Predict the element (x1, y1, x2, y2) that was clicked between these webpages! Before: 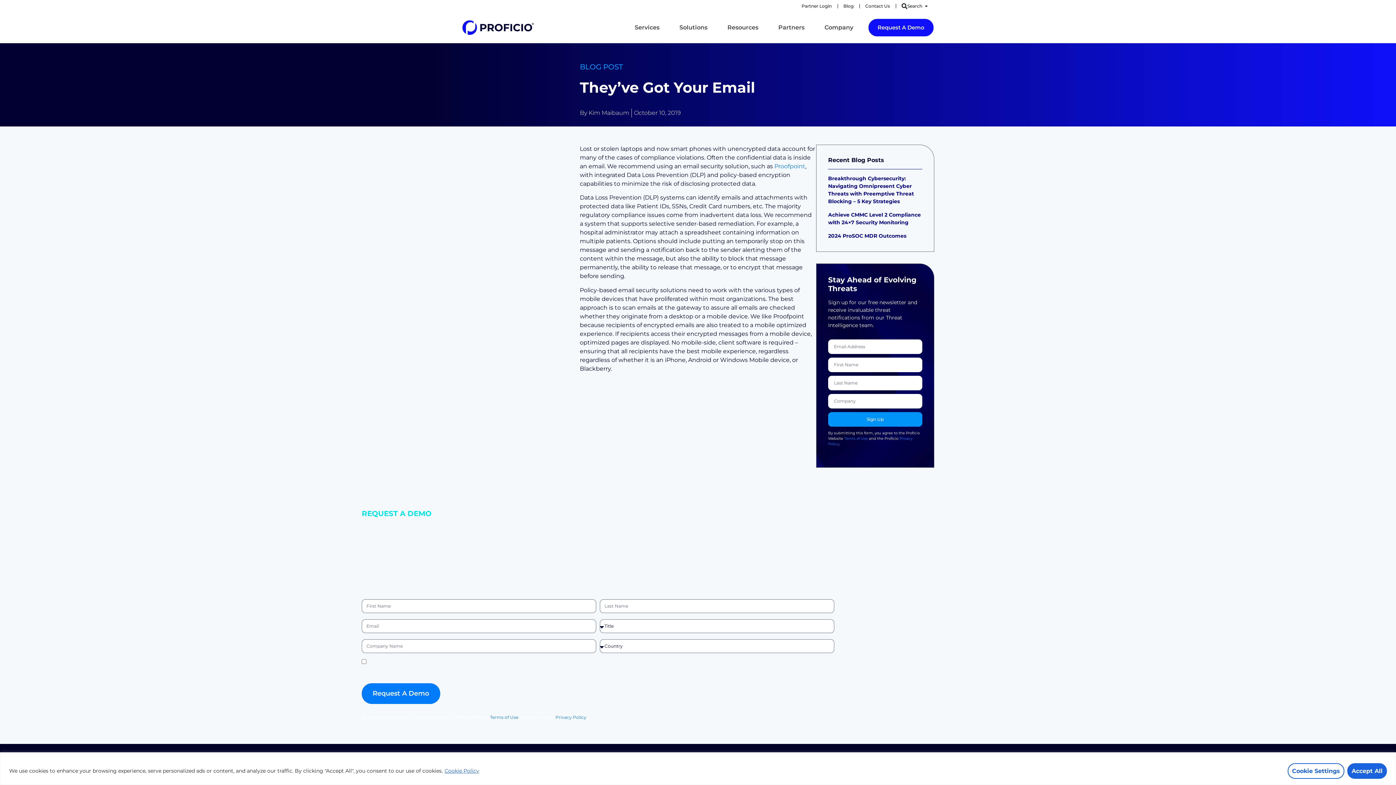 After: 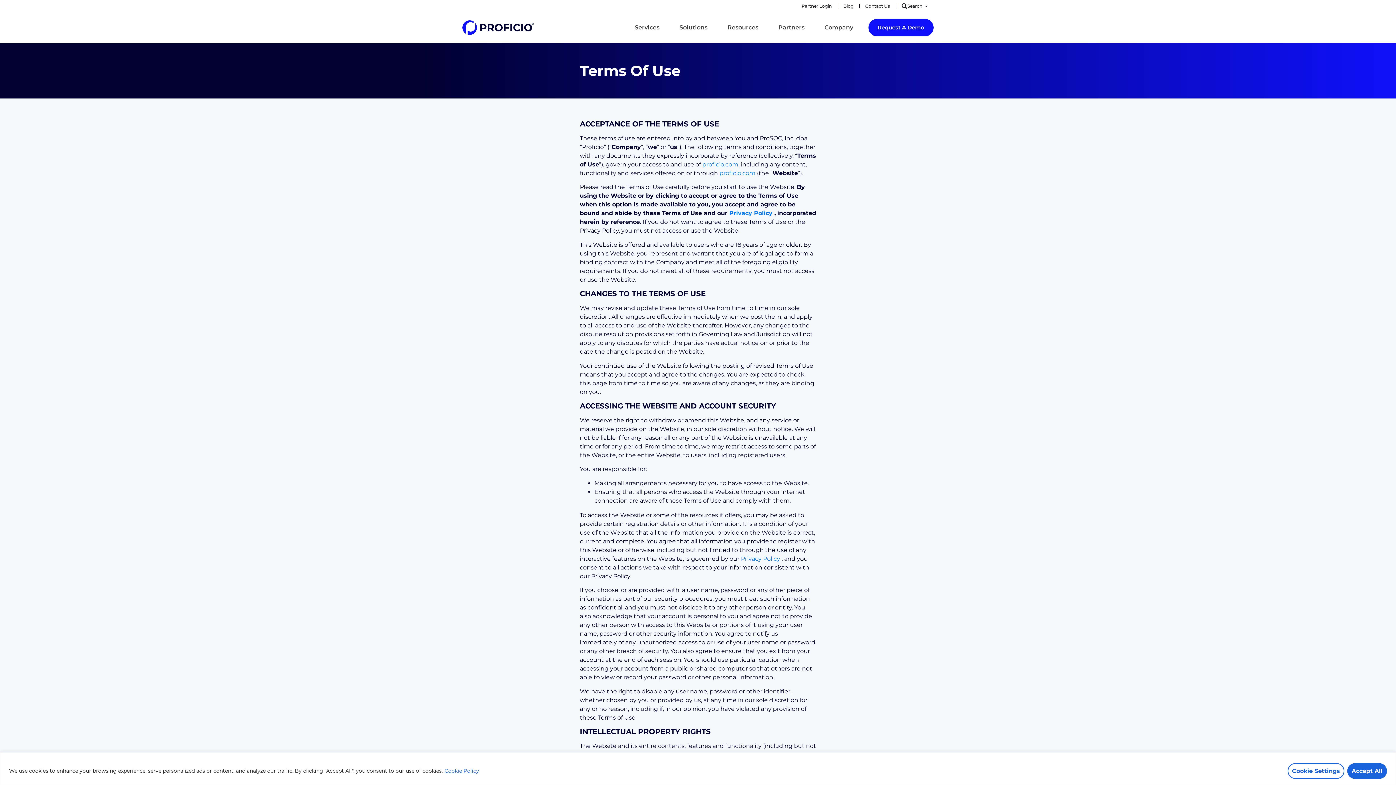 Action: label: Terms of Use bbox: (490, 714, 518, 720)